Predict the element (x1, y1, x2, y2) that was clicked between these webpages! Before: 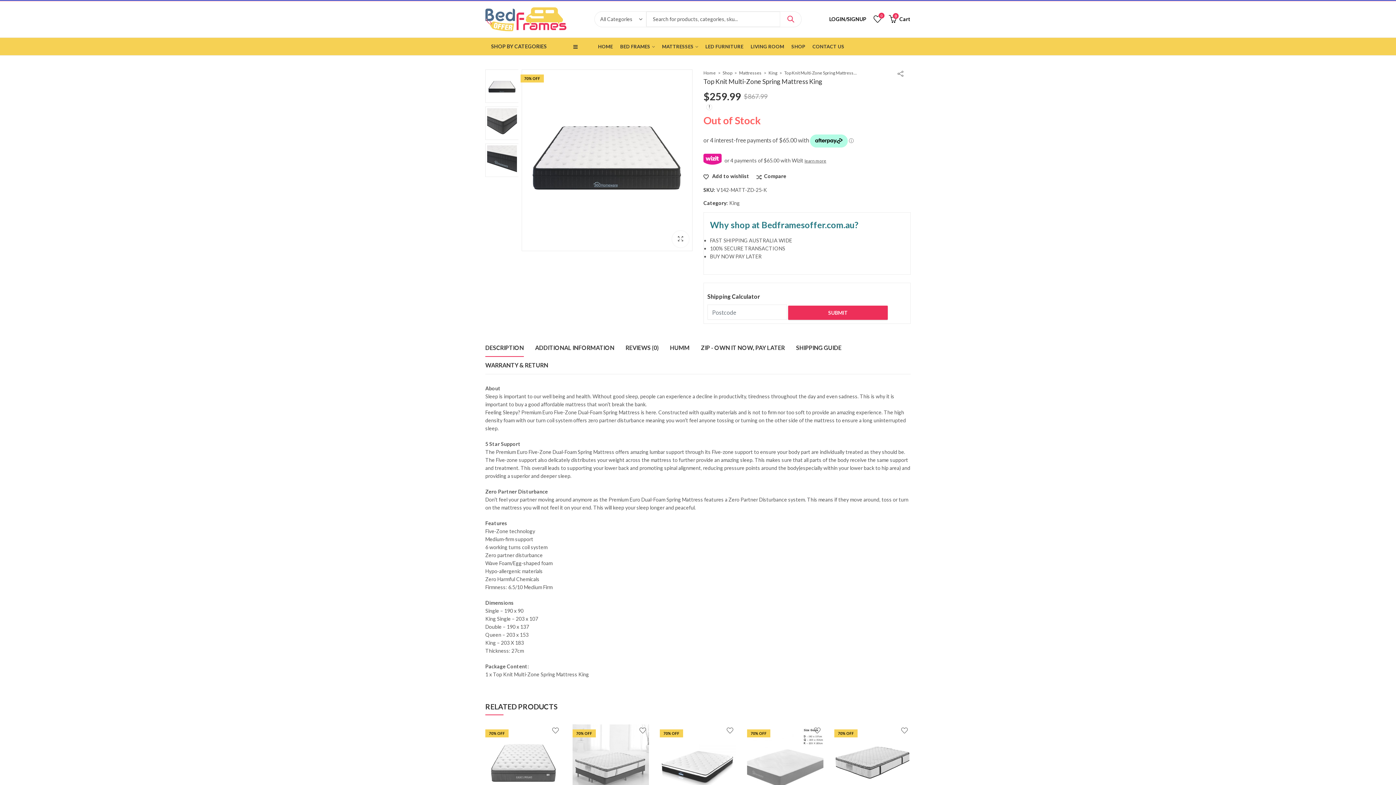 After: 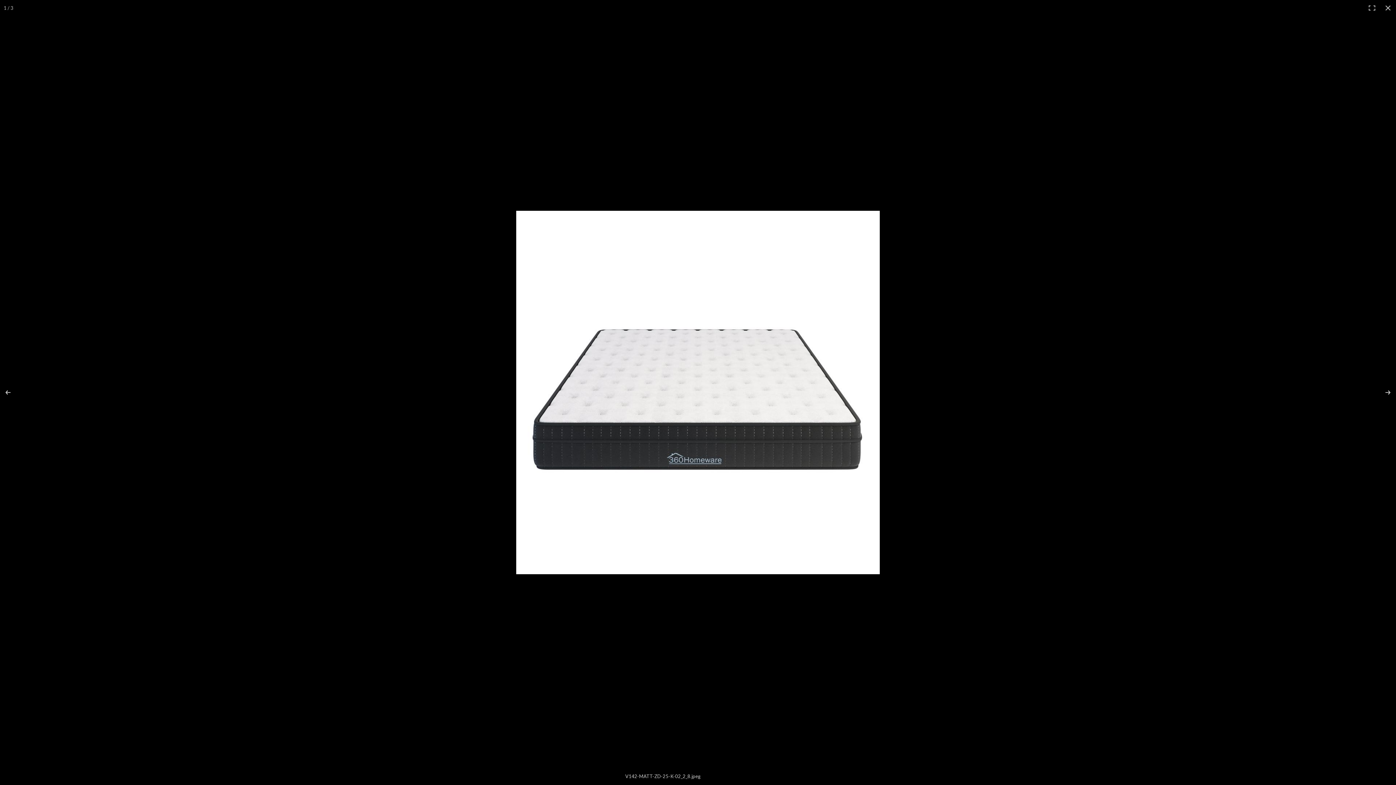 Action: bbox: (672, 230, 689, 247) label: 🔍